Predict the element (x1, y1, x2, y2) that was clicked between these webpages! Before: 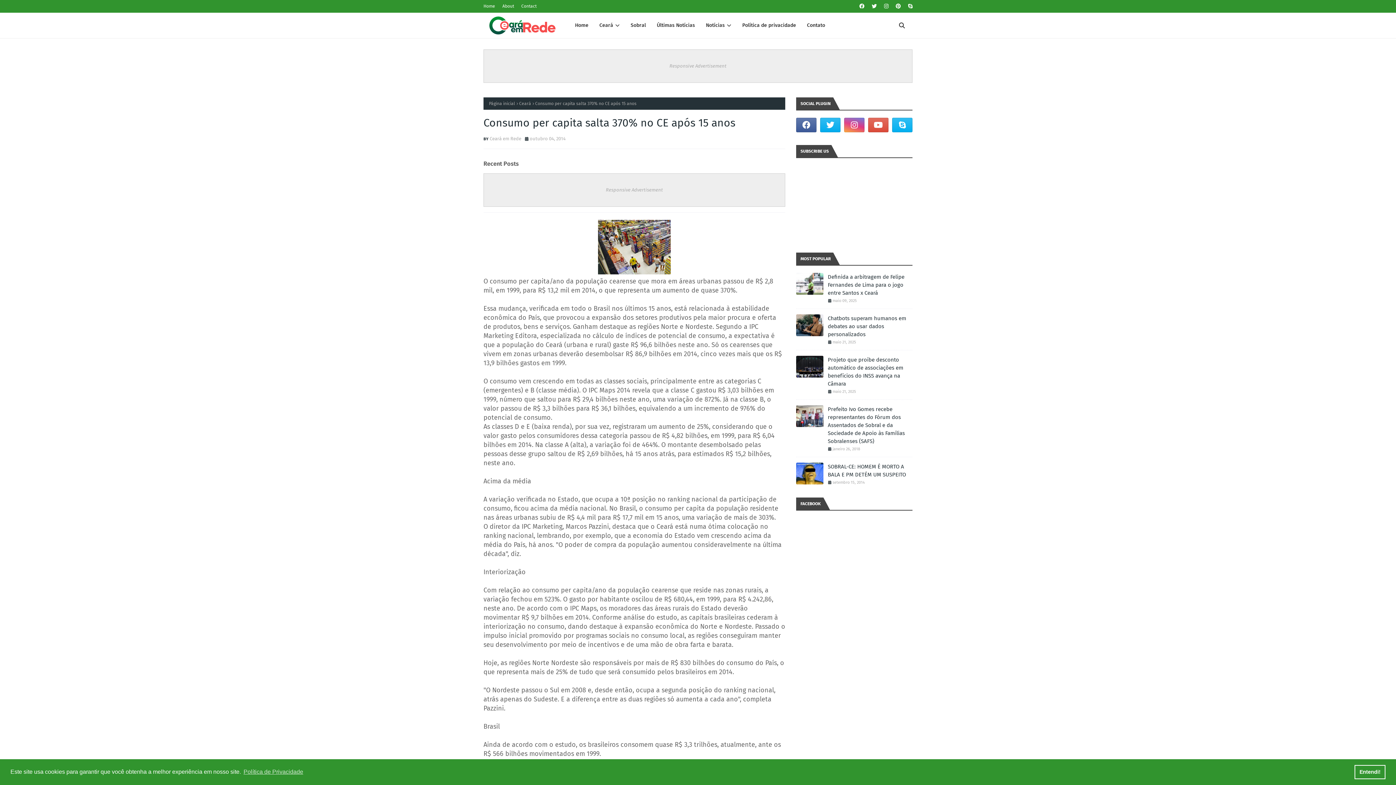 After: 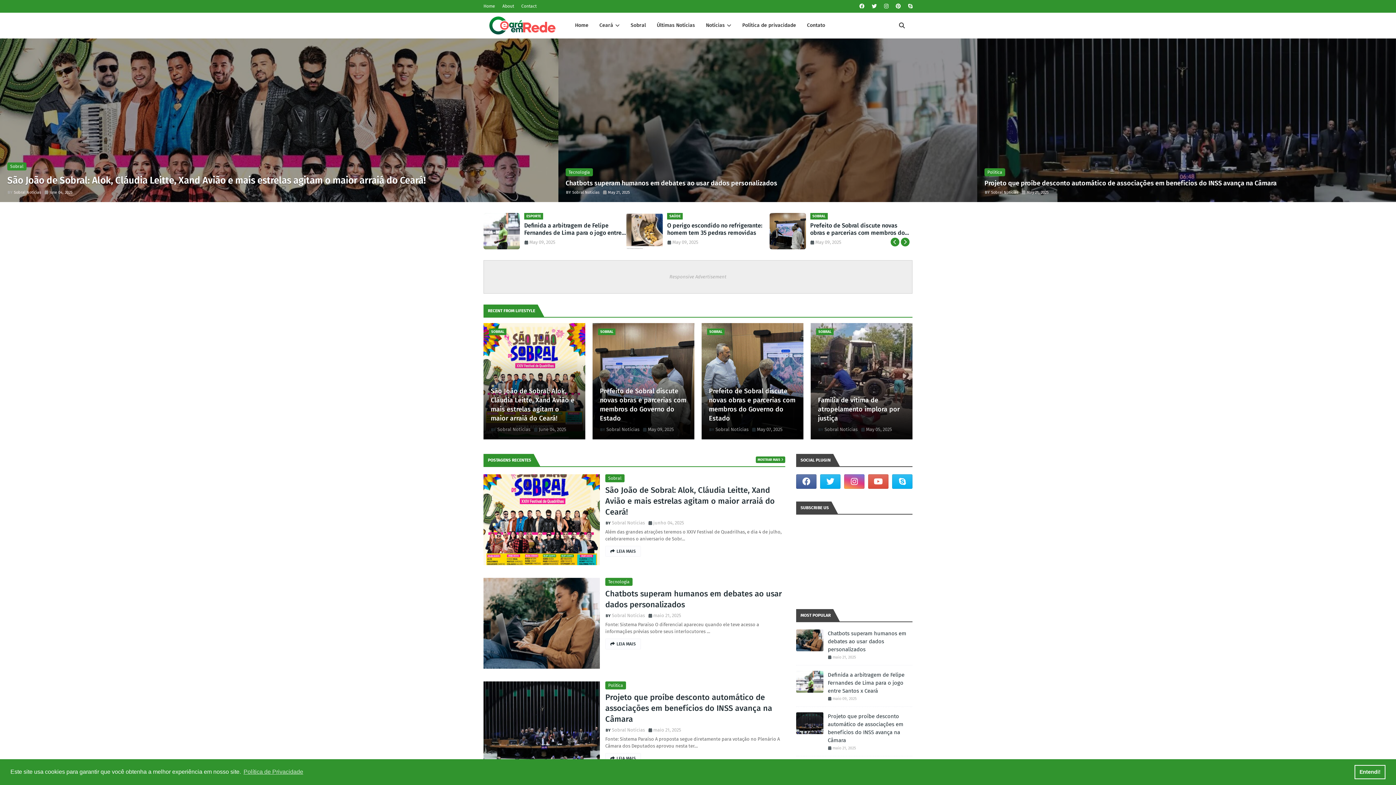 Action: label: Home bbox: (483, 0, 497, 12)